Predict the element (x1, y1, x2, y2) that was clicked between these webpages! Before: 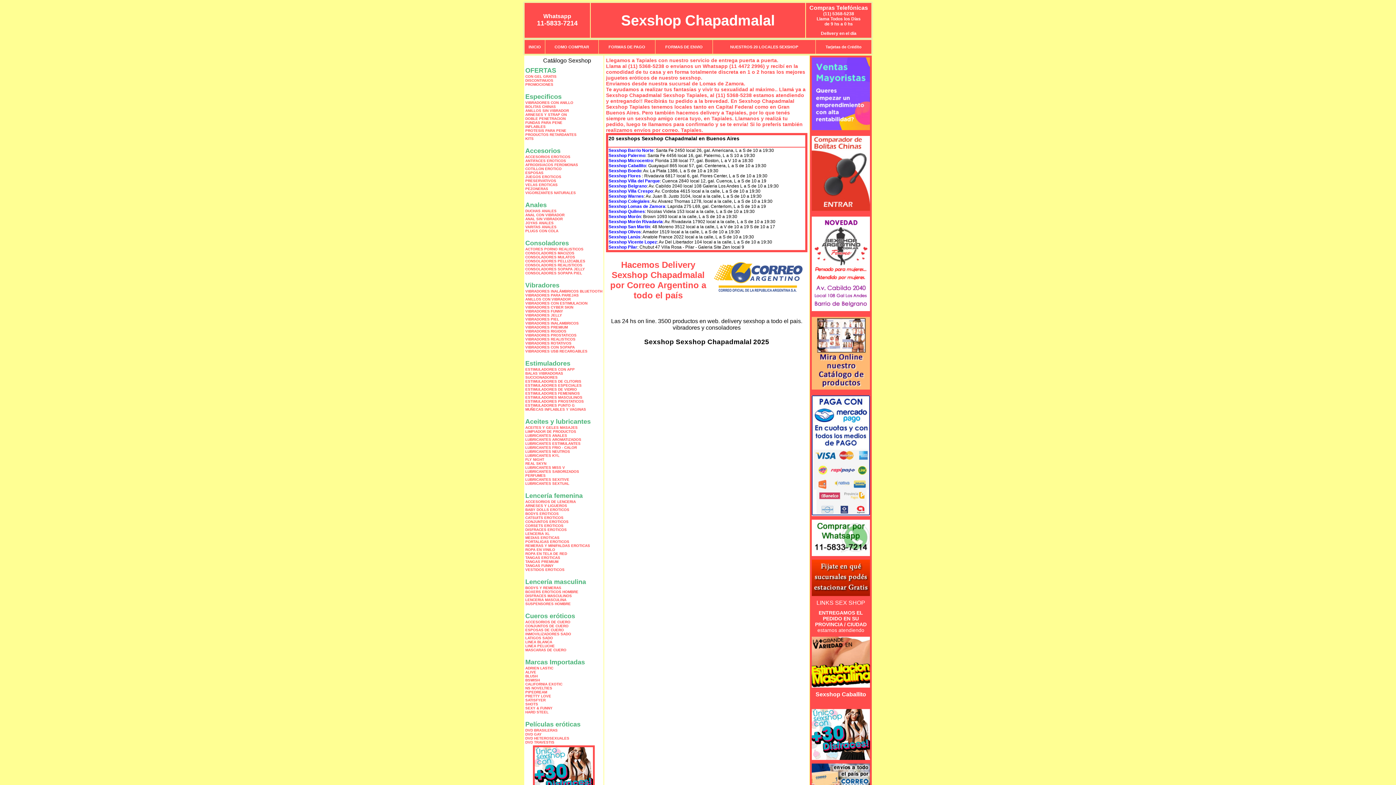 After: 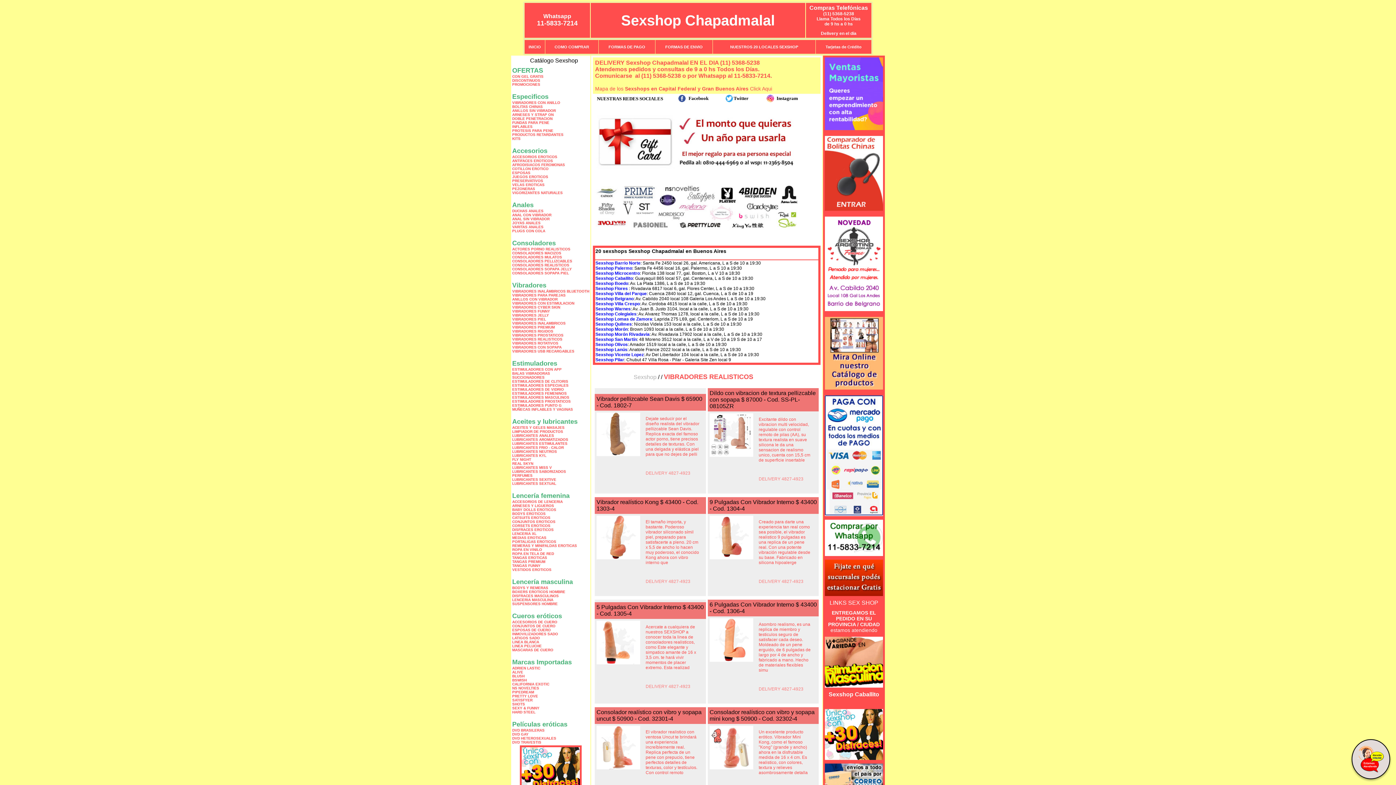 Action: label: VIBRADORES REALISTICOS bbox: (525, 337, 575, 341)